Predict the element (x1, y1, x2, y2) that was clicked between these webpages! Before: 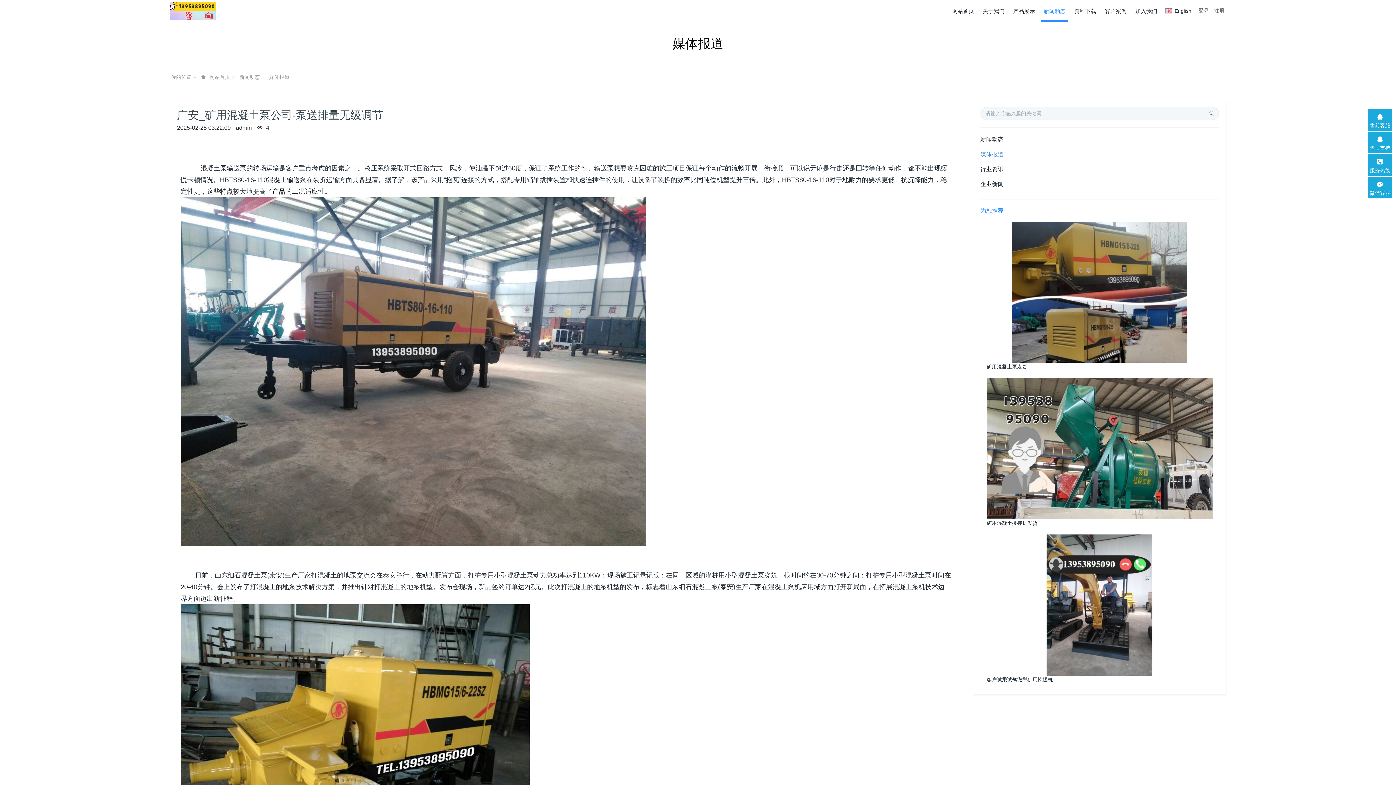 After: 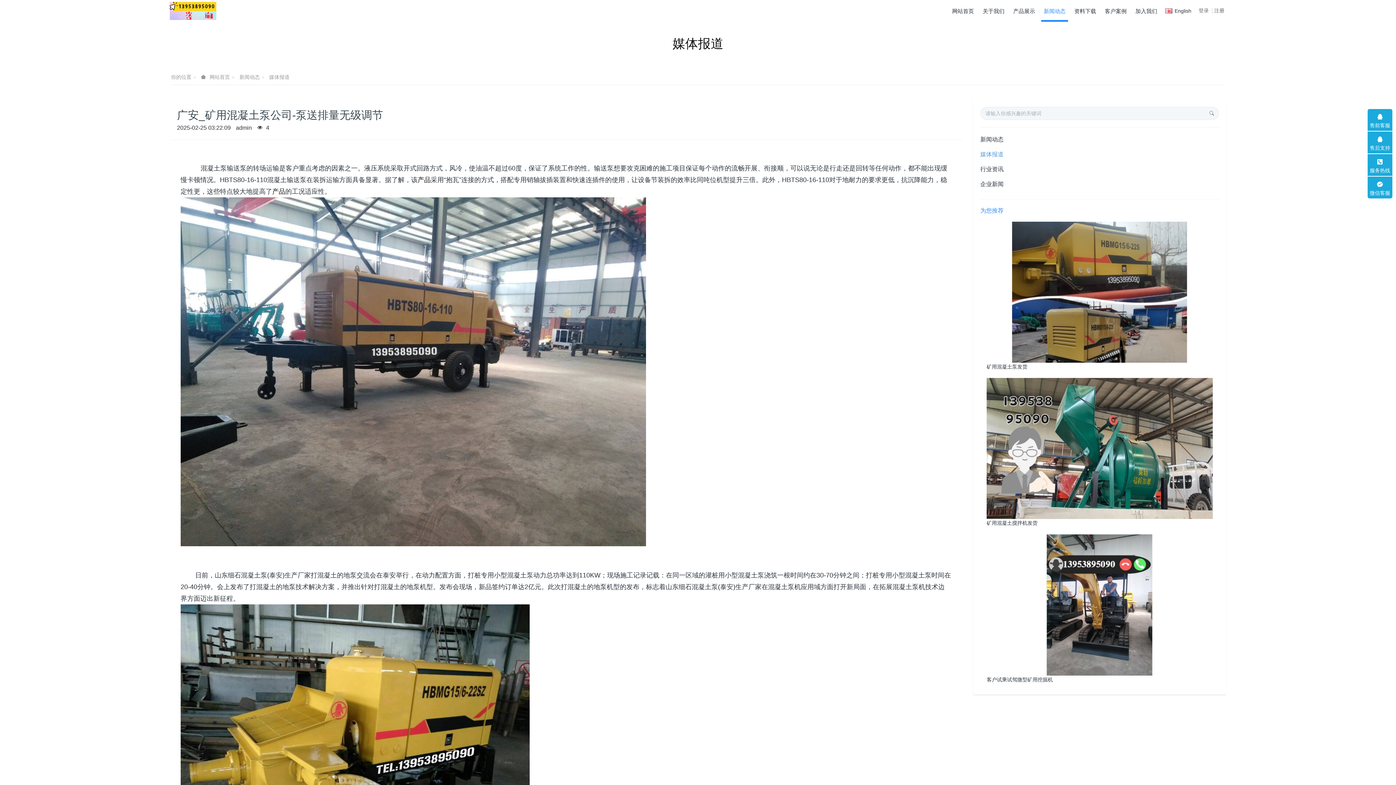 Action: bbox: (1368, 131, 1392, 153) label: 售后支持